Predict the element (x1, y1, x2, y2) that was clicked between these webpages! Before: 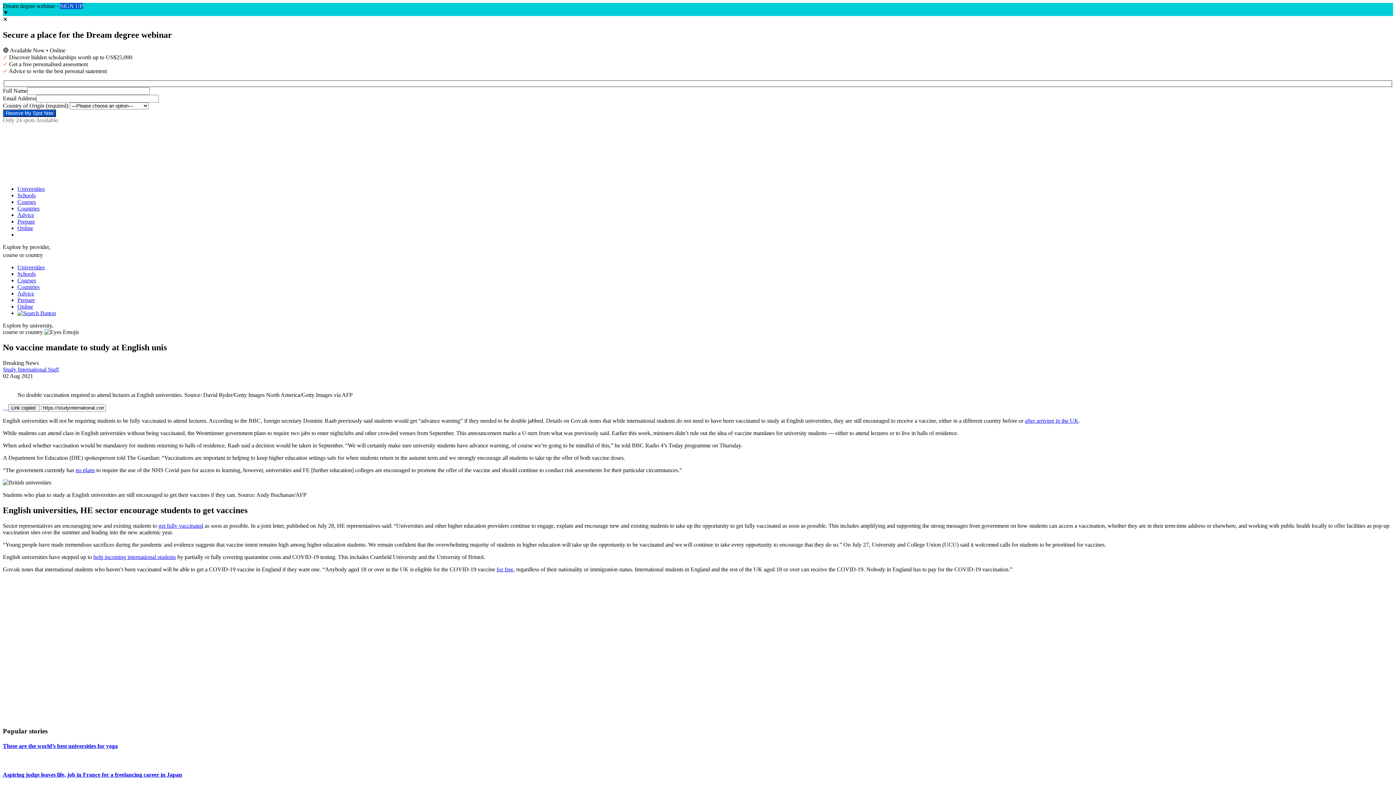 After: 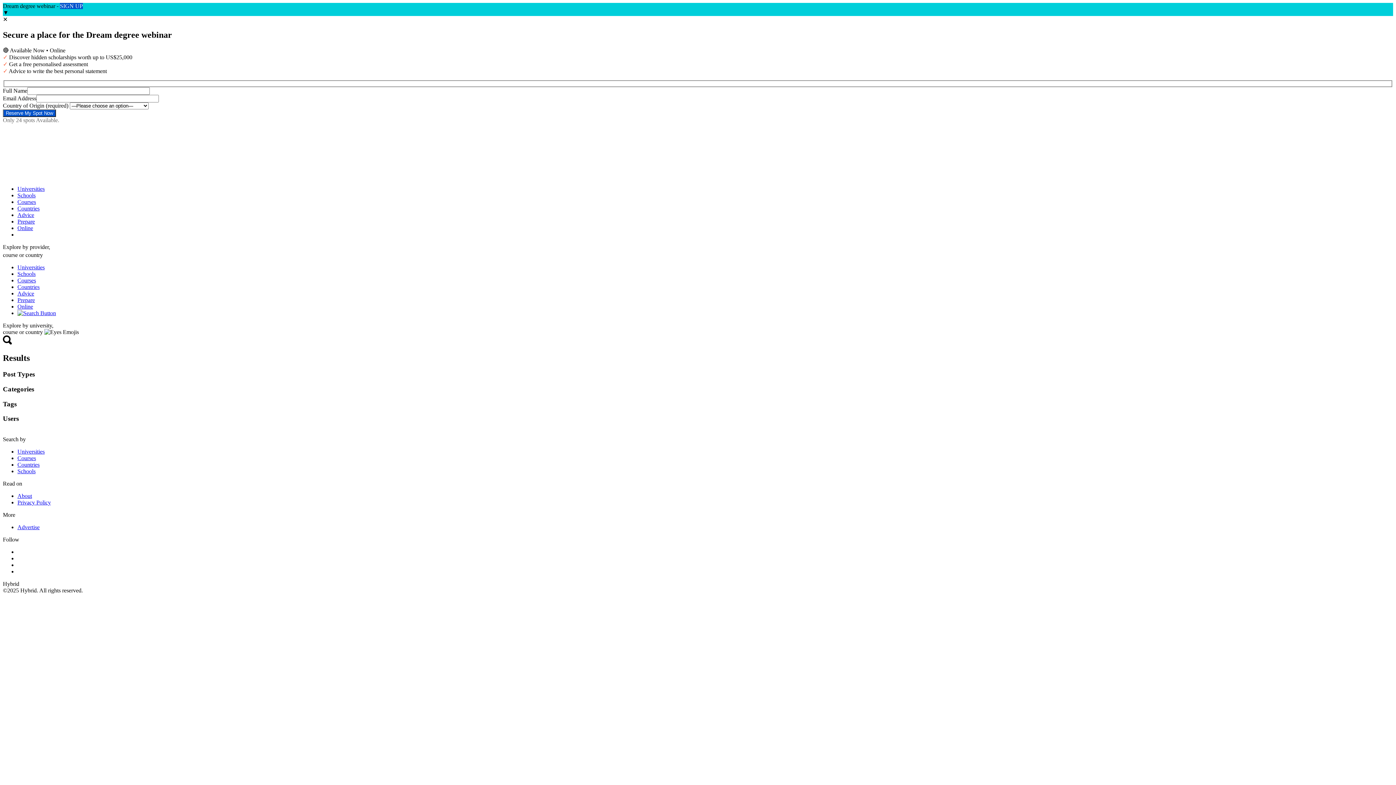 Action: bbox: (17, 310, 56, 316)